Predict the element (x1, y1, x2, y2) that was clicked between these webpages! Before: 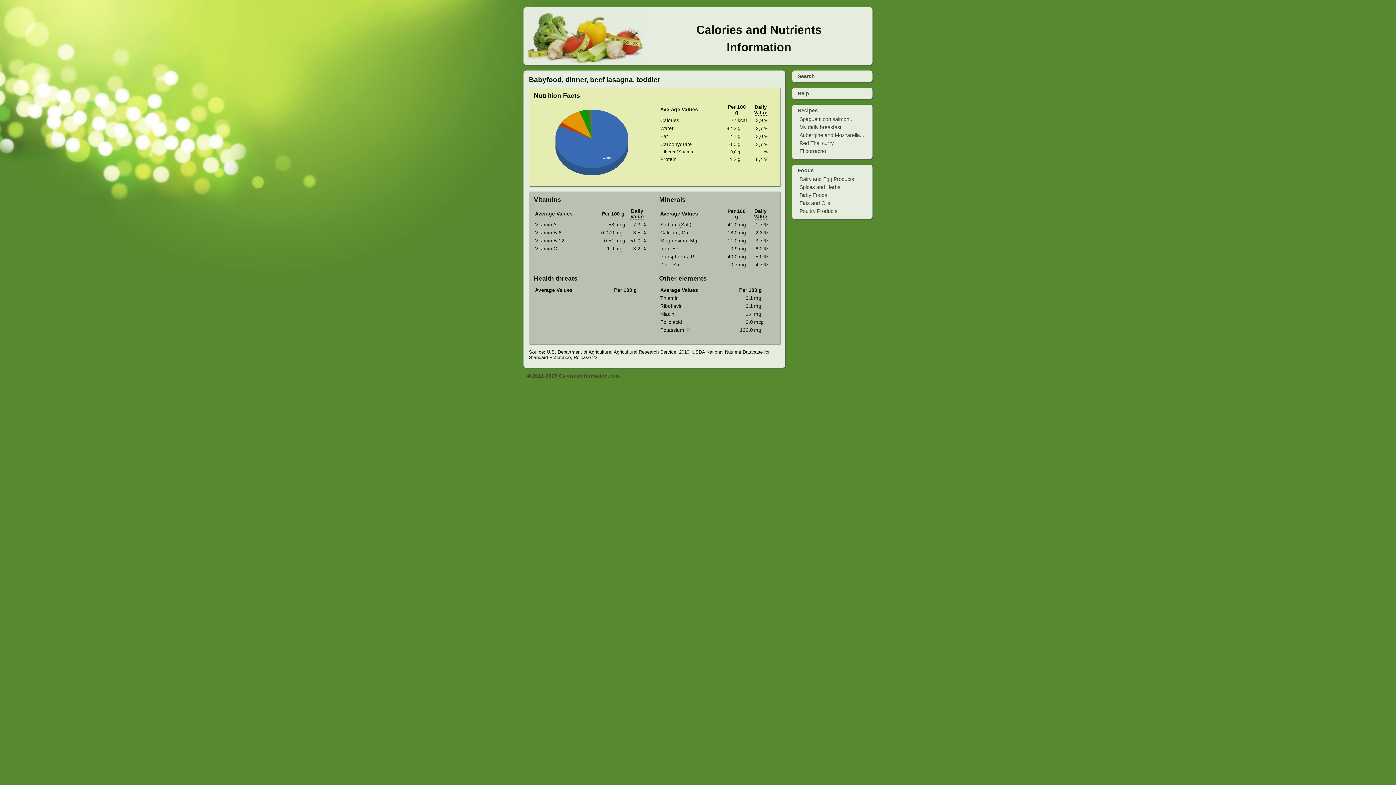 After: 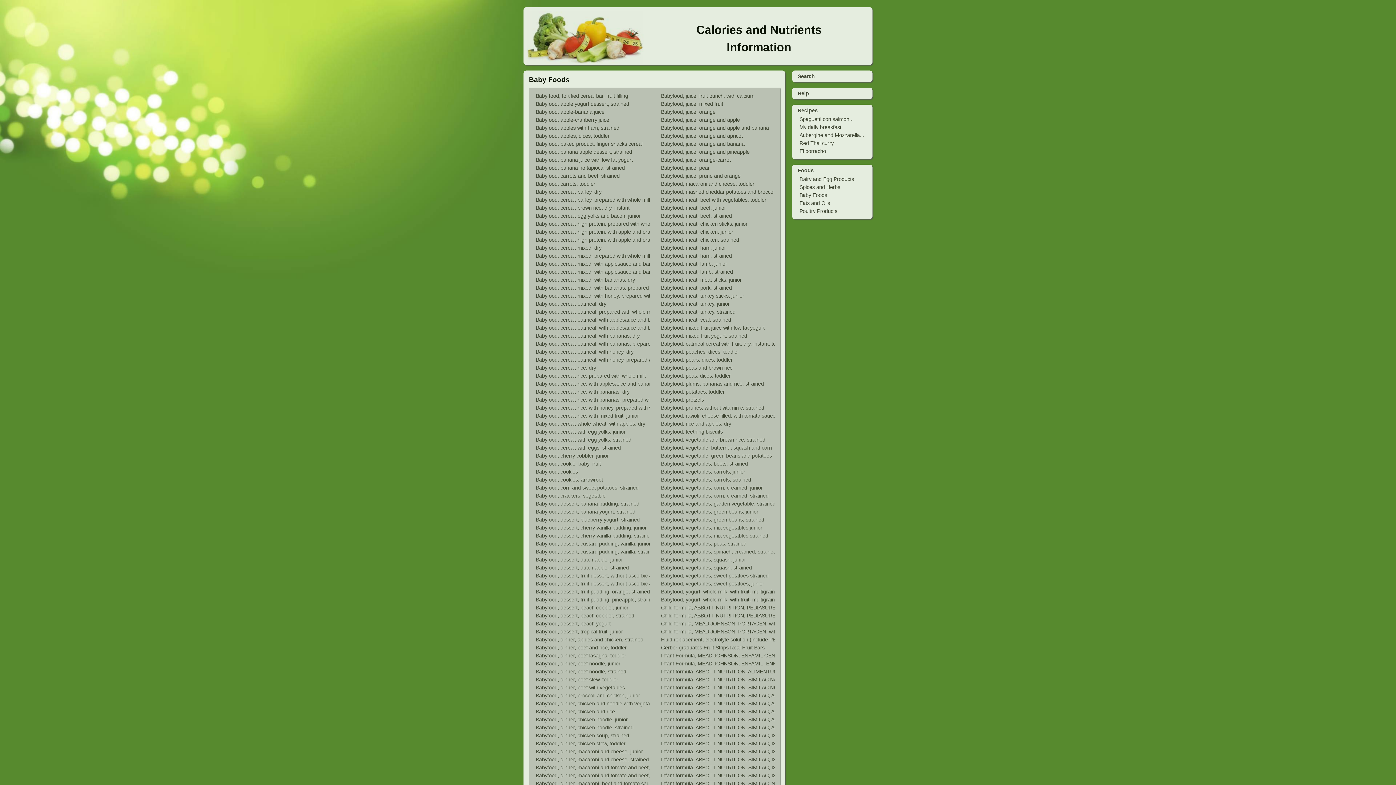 Action: bbox: (799, 191, 827, 199) label: Baby Foods